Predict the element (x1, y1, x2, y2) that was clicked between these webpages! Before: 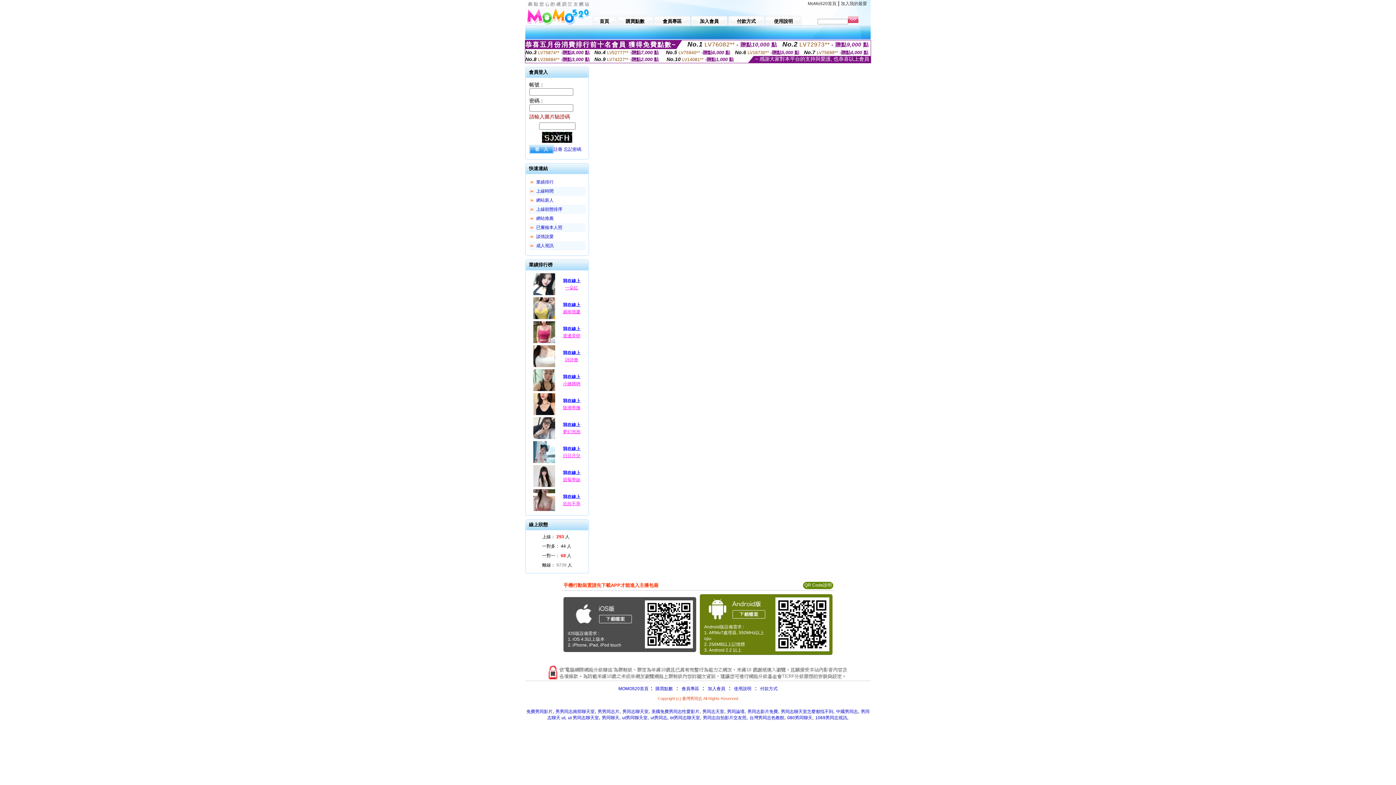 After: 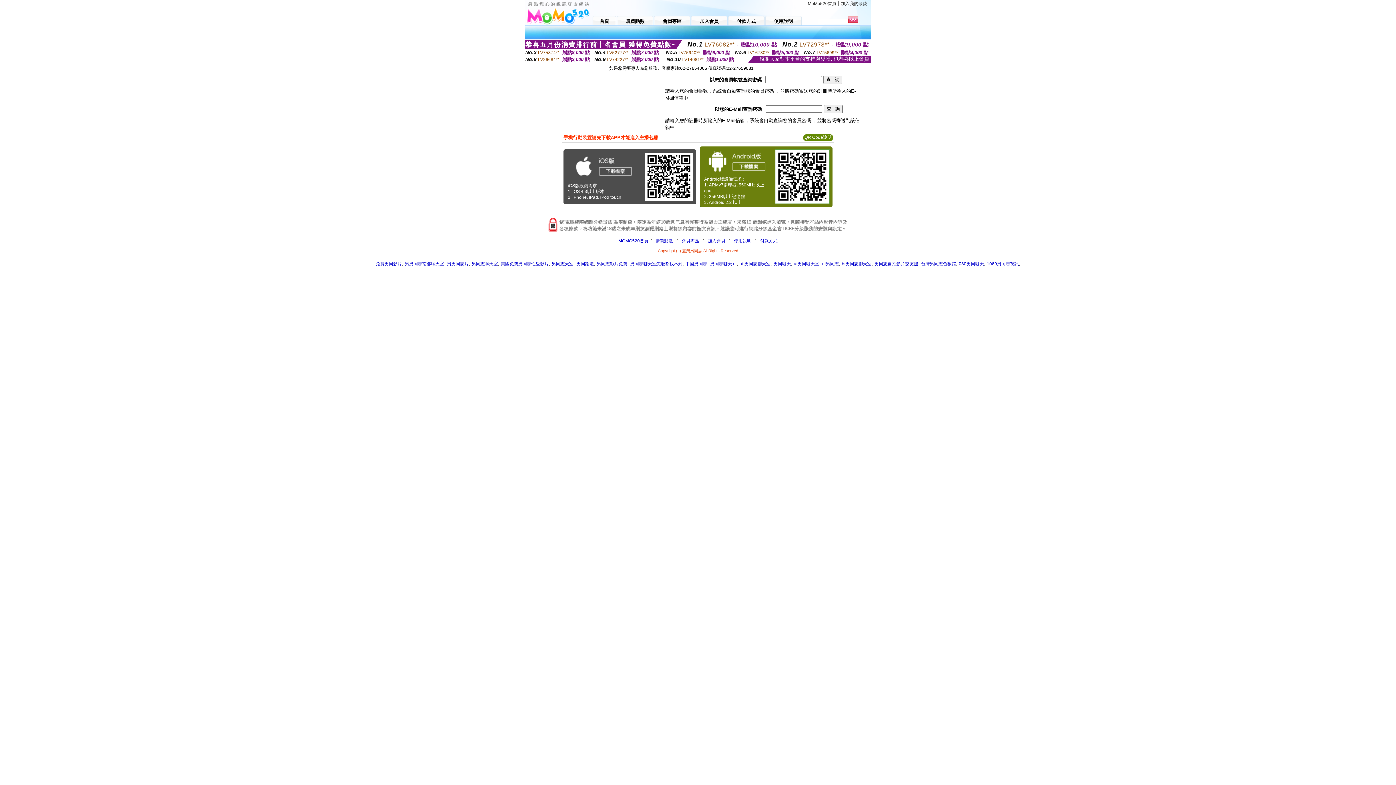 Action: label: 忘記密碼 bbox: (564, 146, 581, 151)